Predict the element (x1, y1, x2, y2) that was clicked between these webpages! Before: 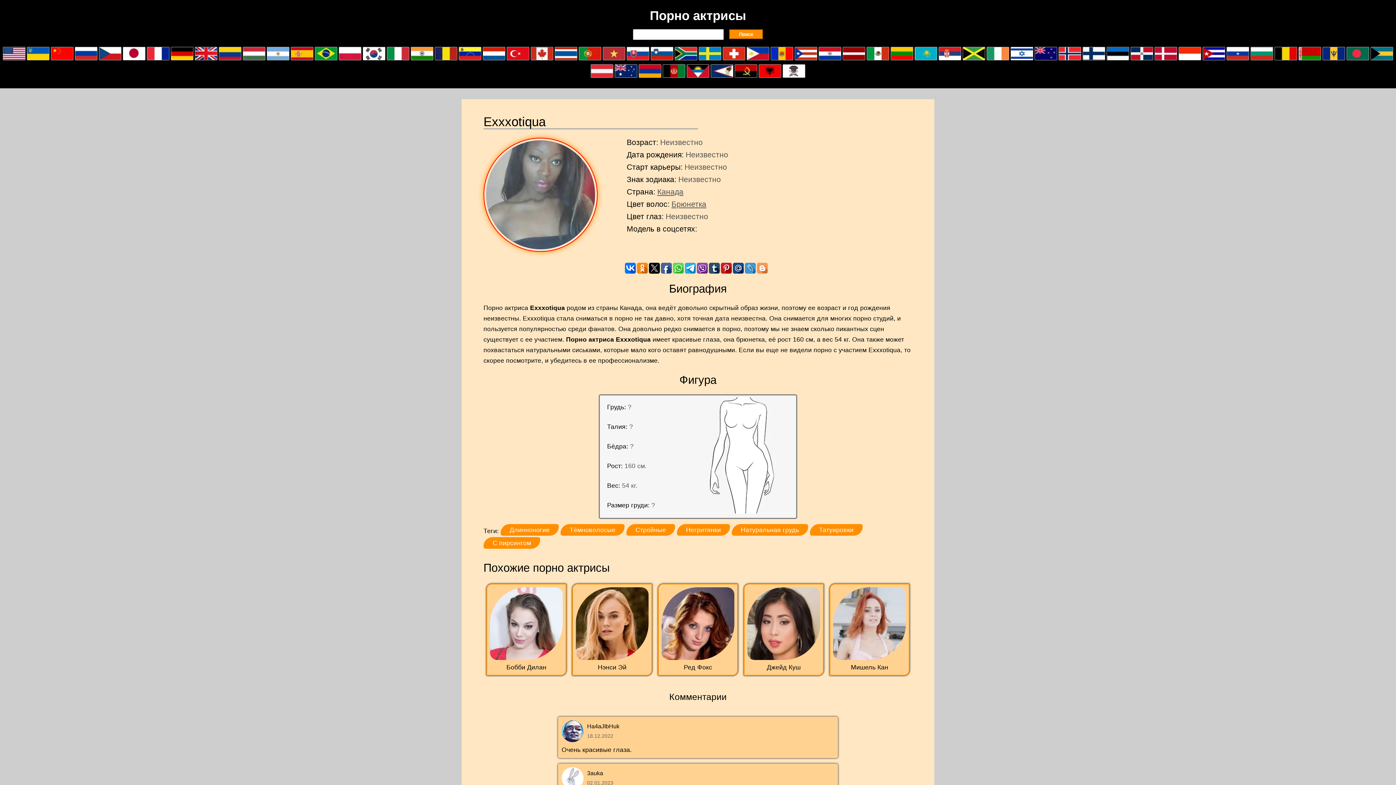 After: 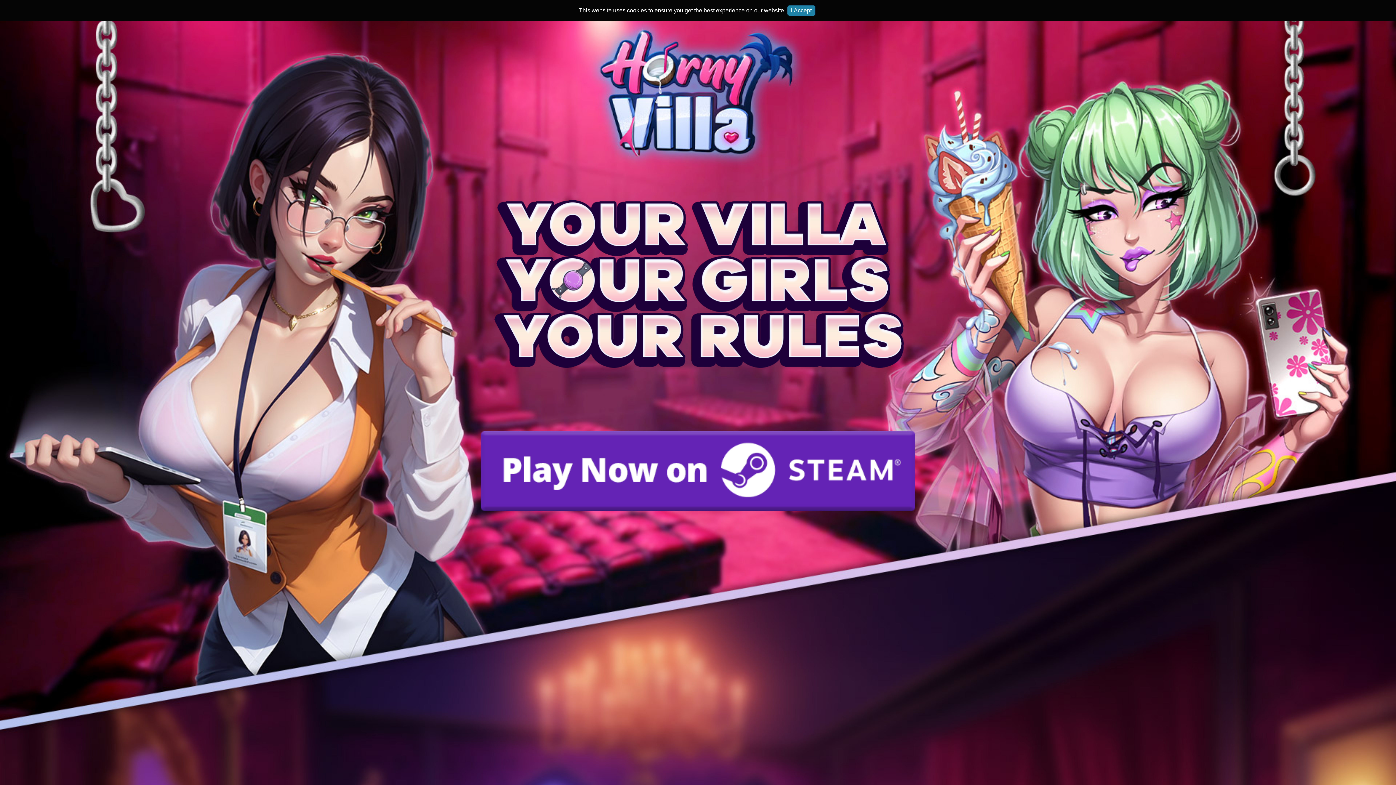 Action: label: Ред Фокс bbox: (684, 664, 712, 671)